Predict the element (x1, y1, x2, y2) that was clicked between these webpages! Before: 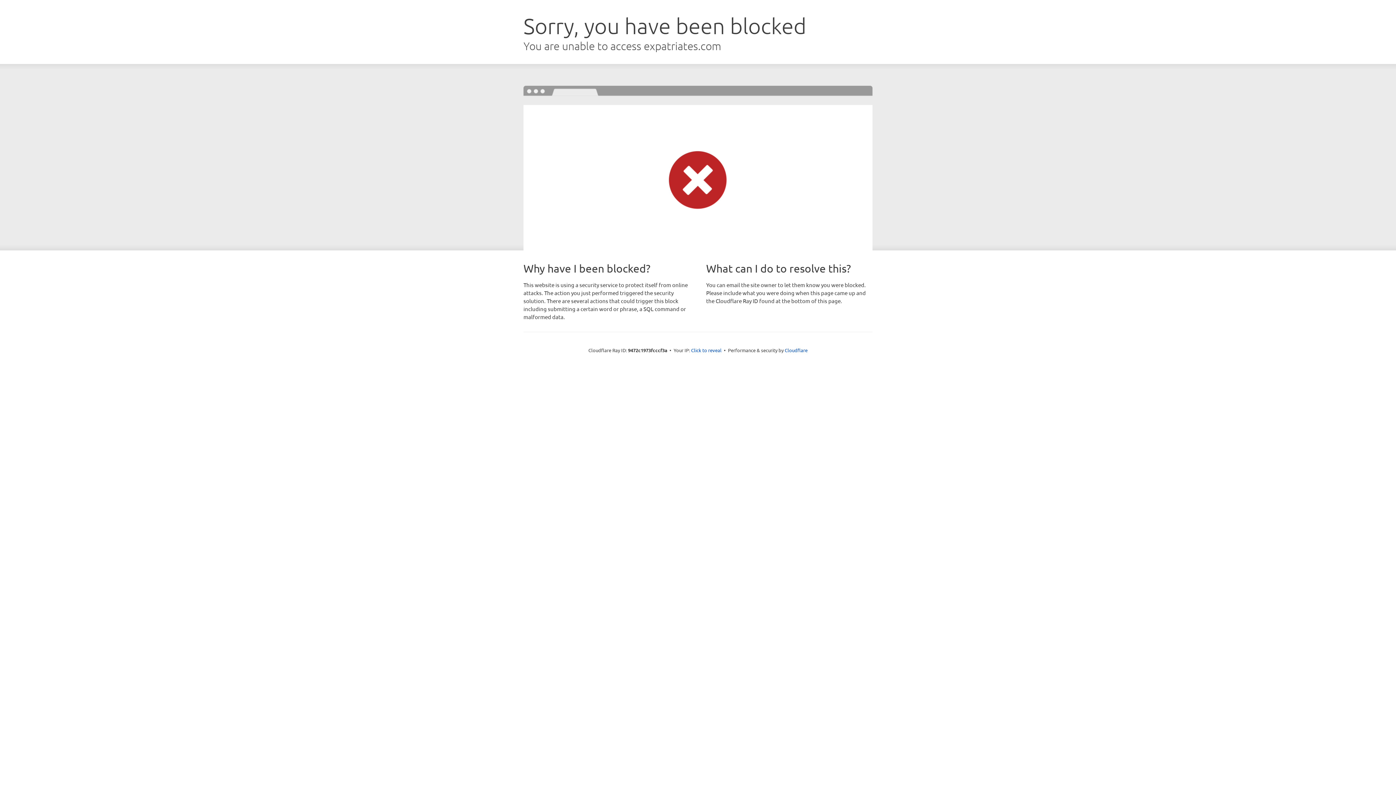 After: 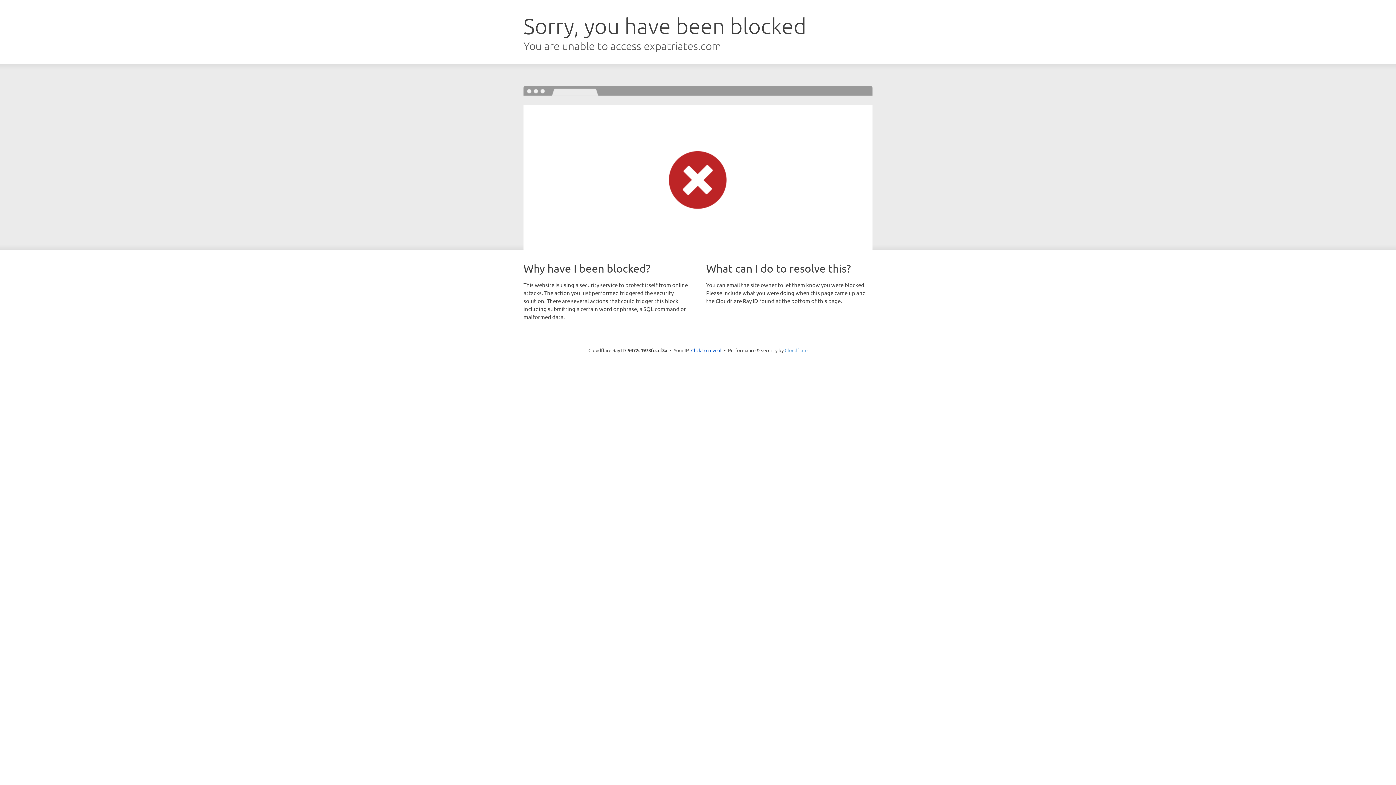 Action: bbox: (784, 347, 807, 353) label: Cloudflare